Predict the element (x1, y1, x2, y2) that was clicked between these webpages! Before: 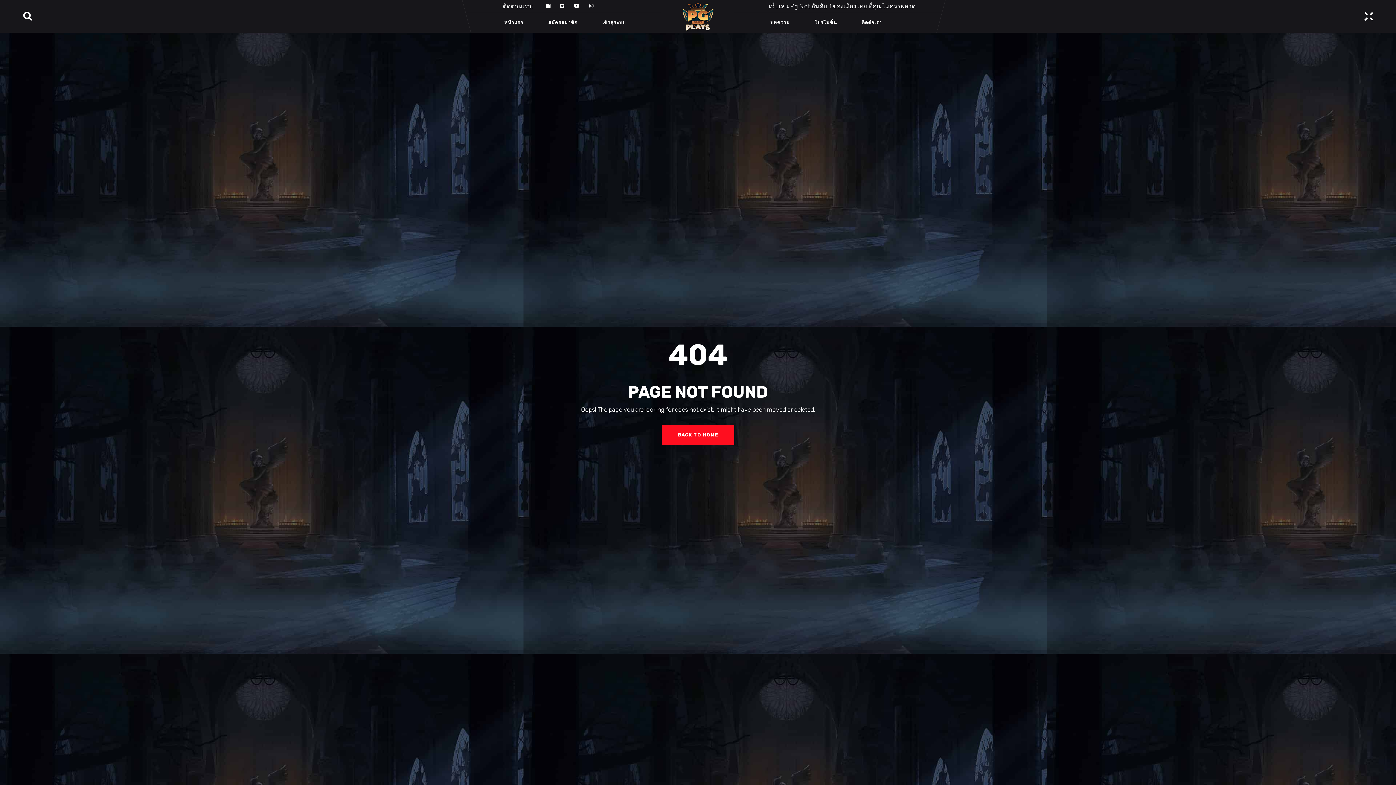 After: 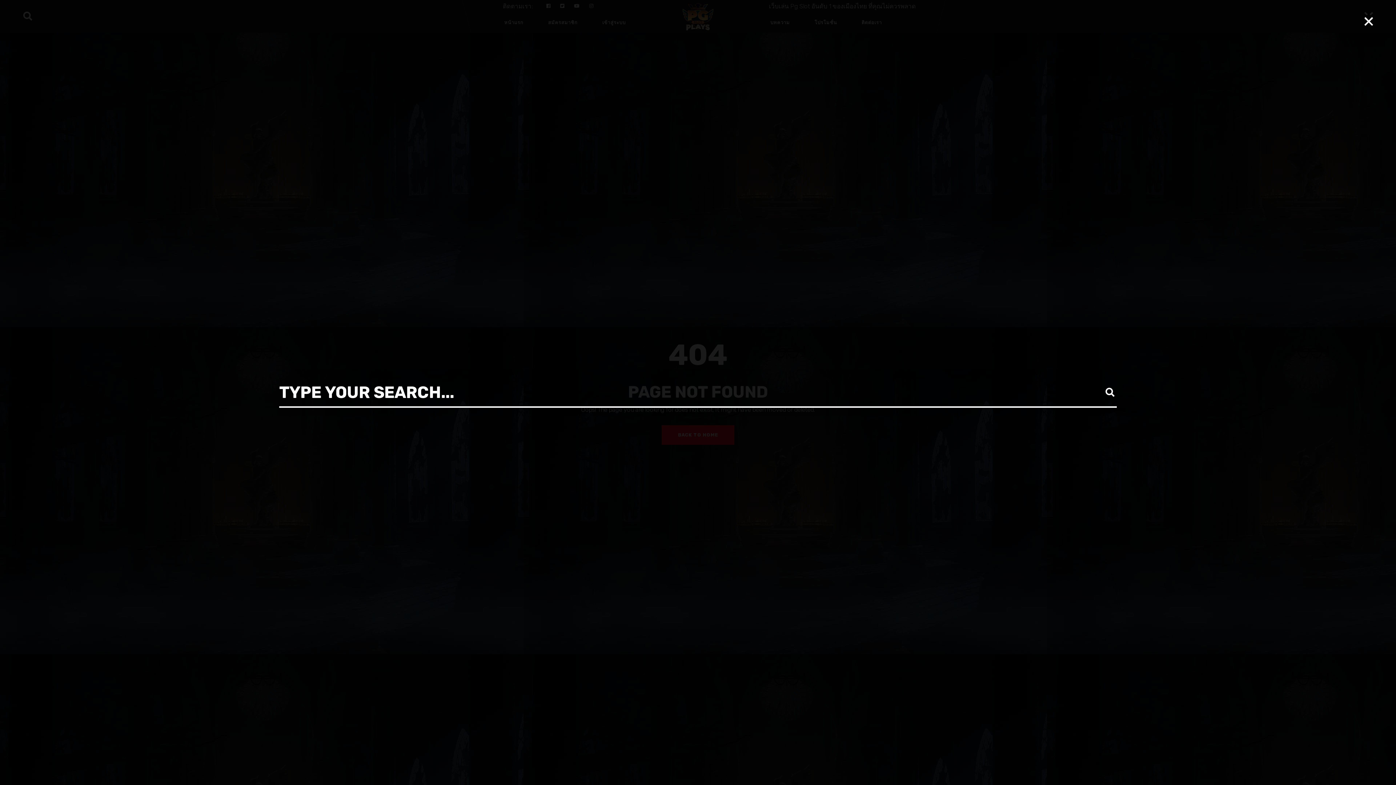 Action: bbox: (22, 0, 32, 32)